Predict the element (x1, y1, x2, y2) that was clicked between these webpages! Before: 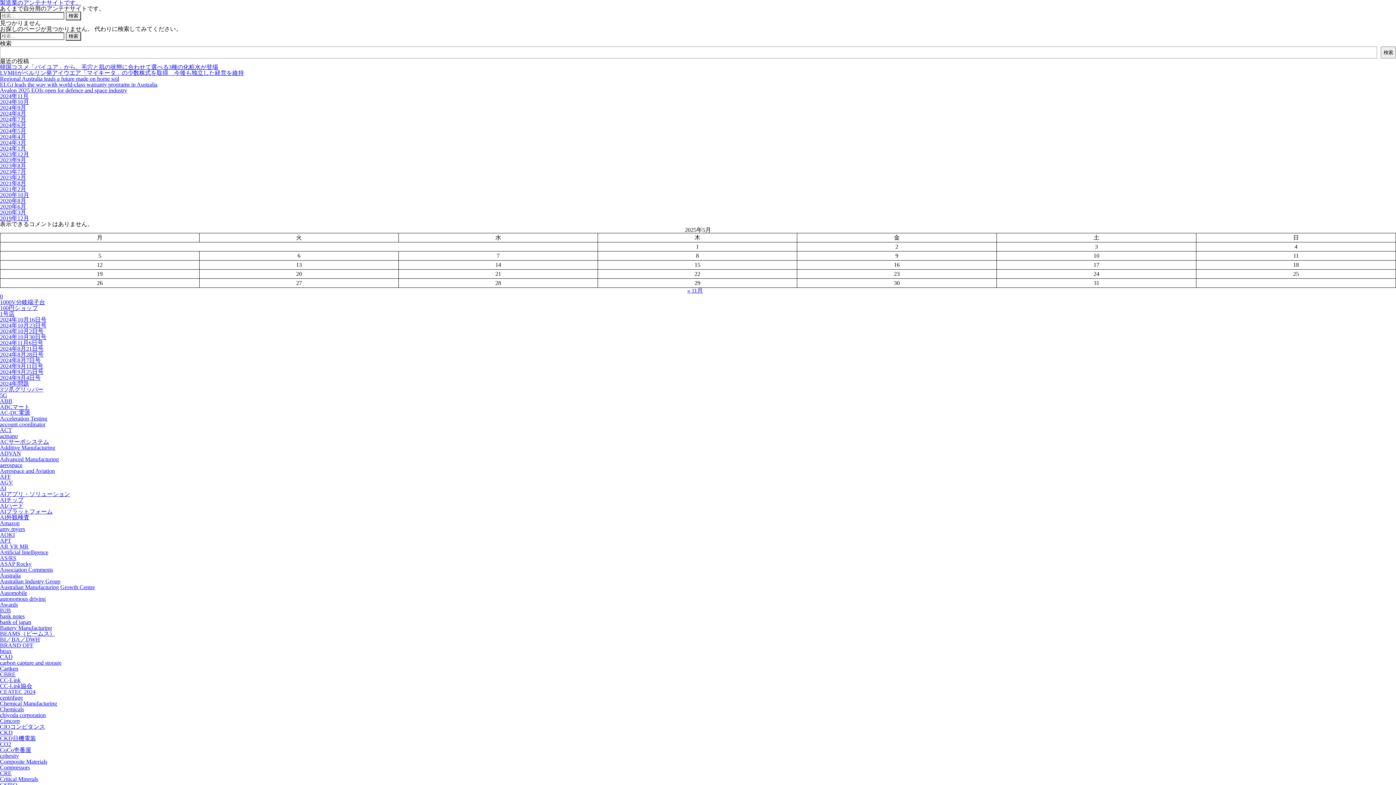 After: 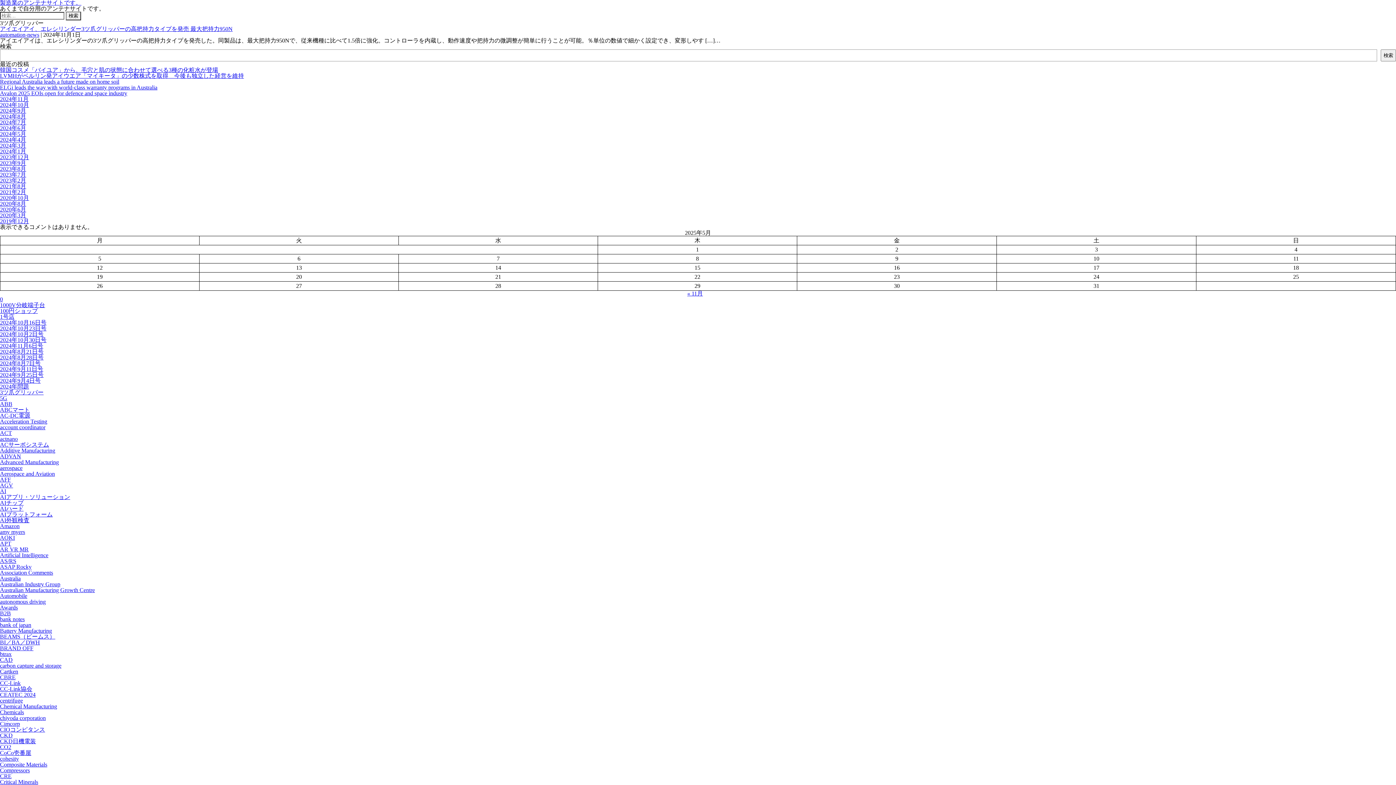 Action: label: 3ツ爪グリッパー bbox: (0, 386, 43, 392)